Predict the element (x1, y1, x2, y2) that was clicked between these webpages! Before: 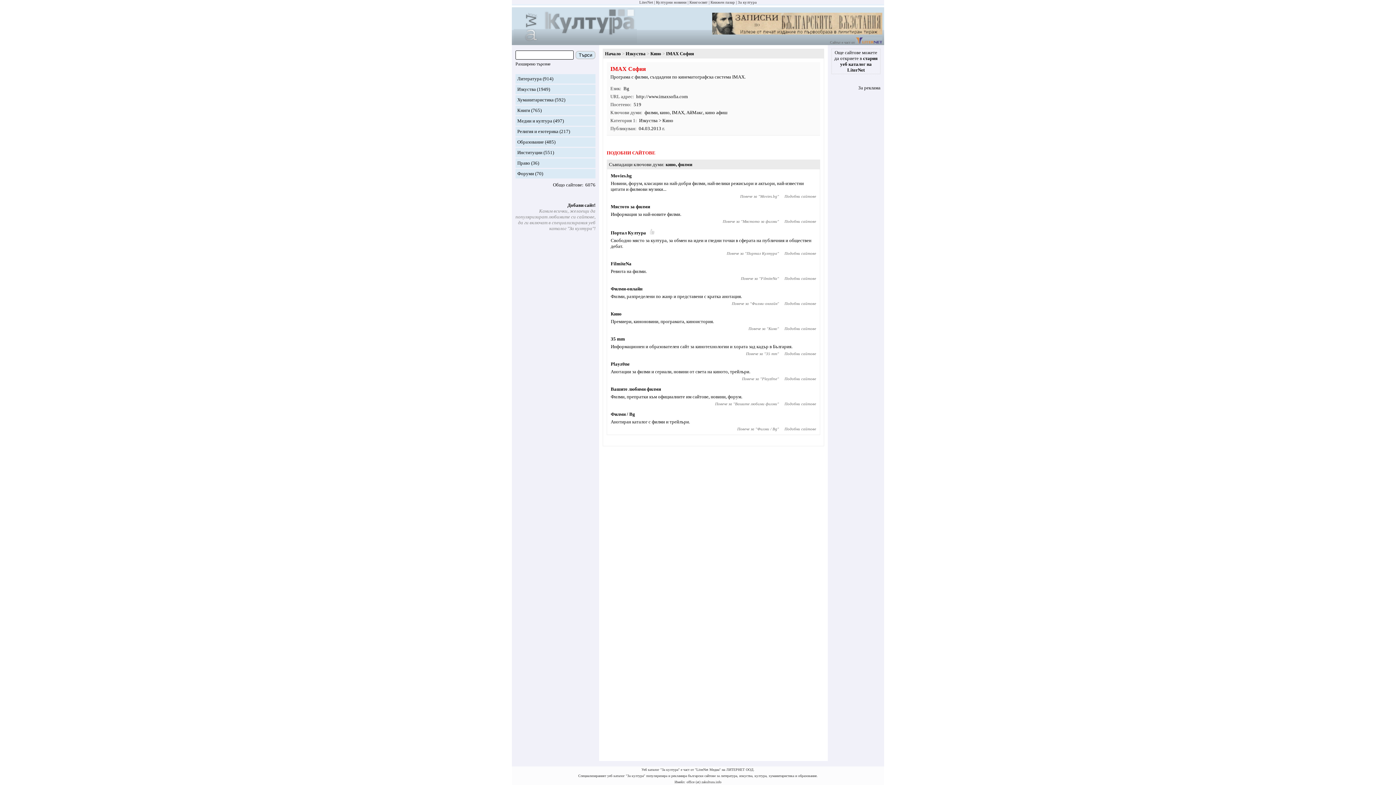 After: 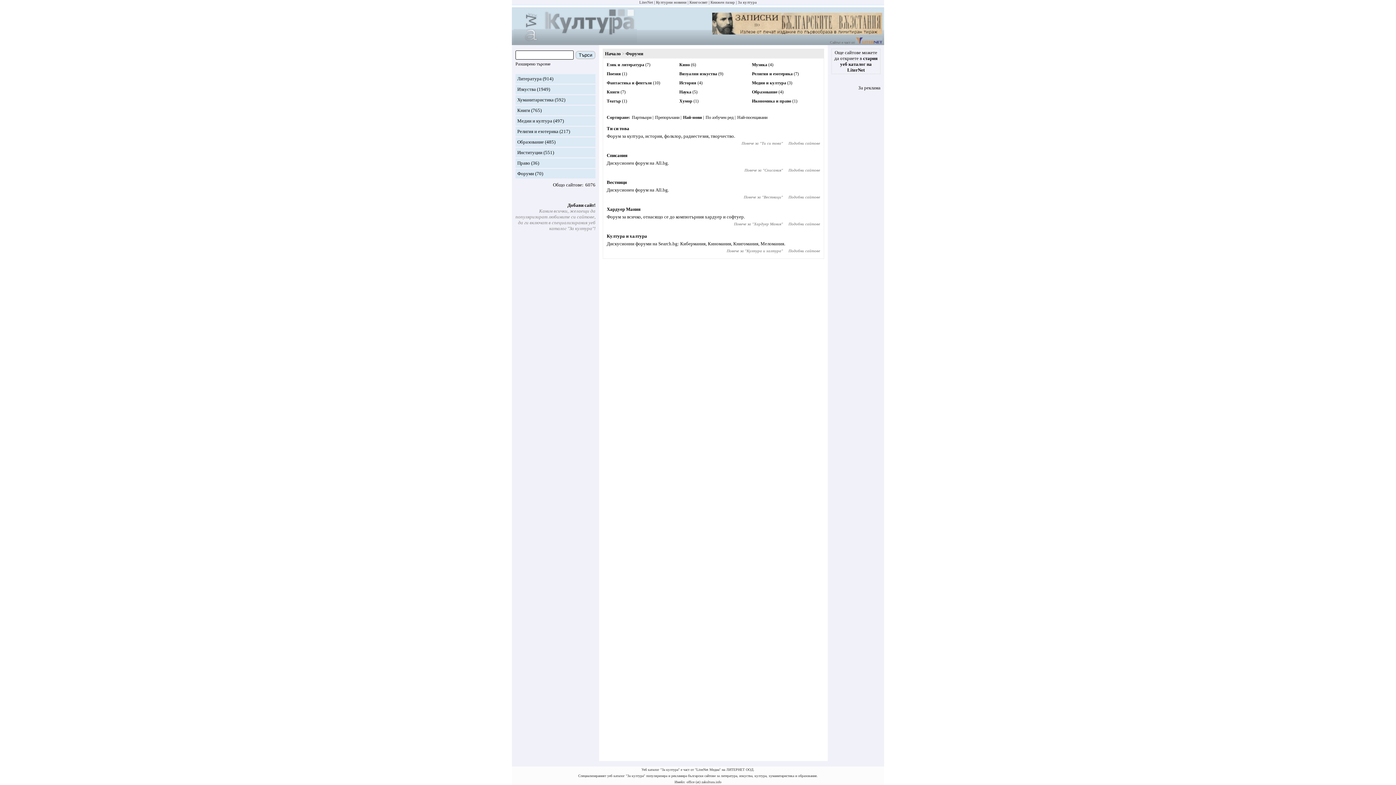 Action: bbox: (517, 170, 534, 176) label: Форуми